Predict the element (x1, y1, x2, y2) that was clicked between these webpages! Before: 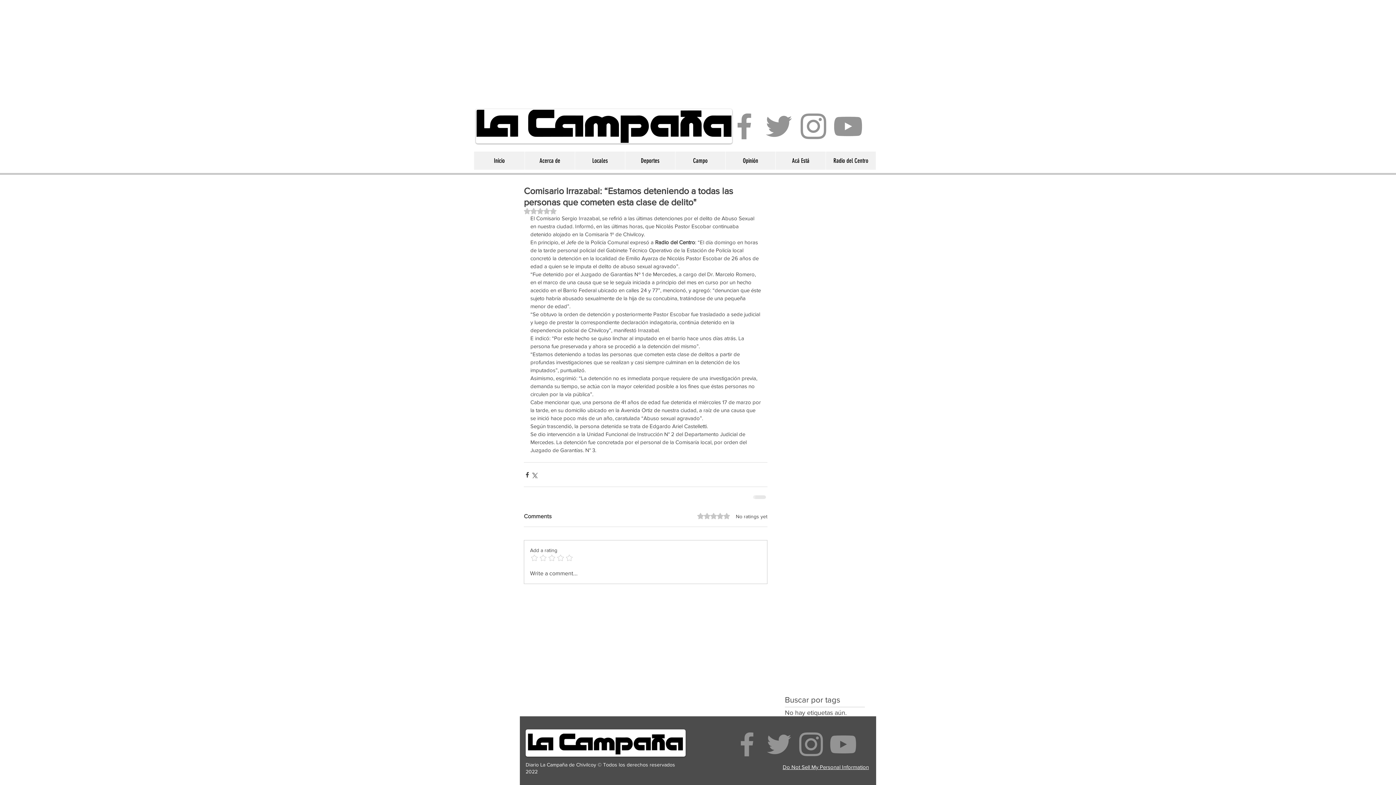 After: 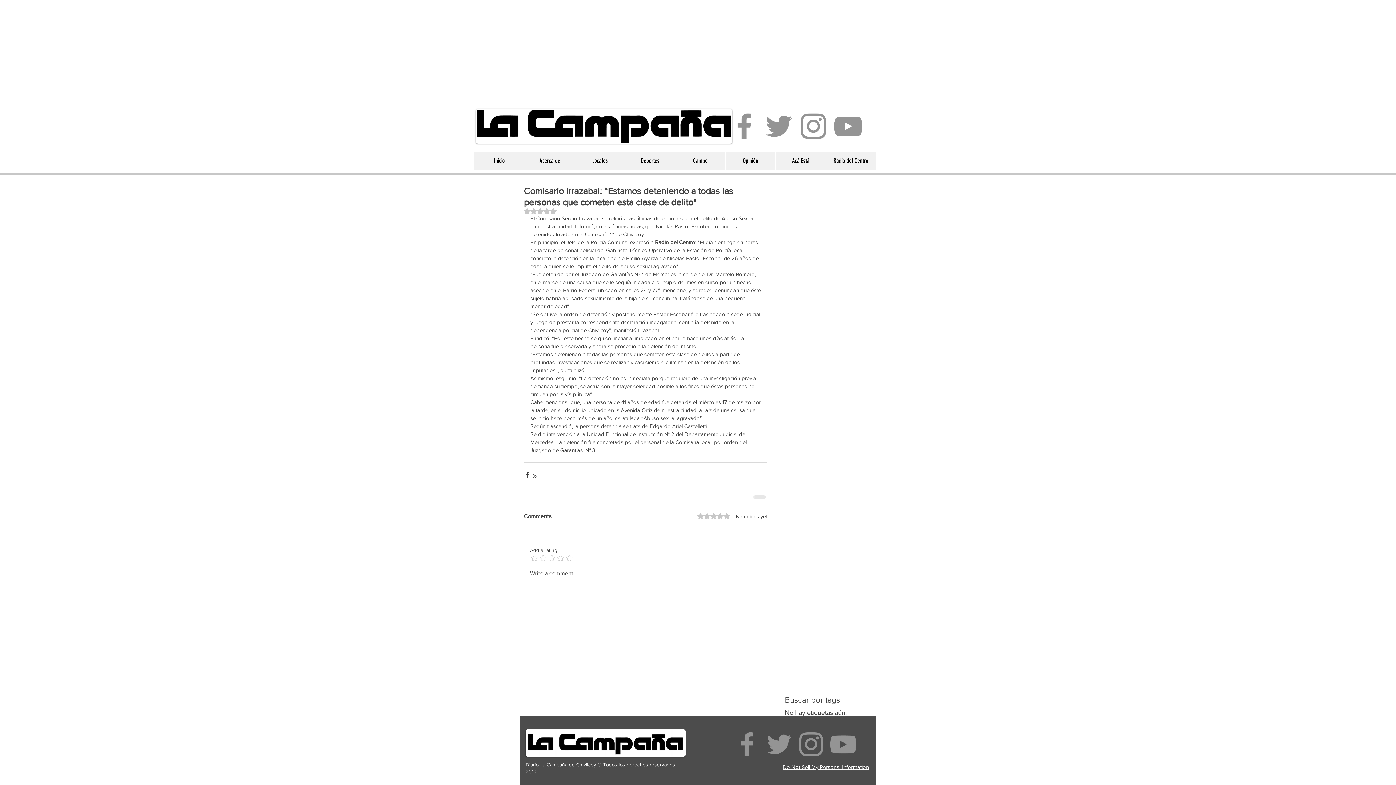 Action: label: YouTube bbox: (830, 109, 865, 143)